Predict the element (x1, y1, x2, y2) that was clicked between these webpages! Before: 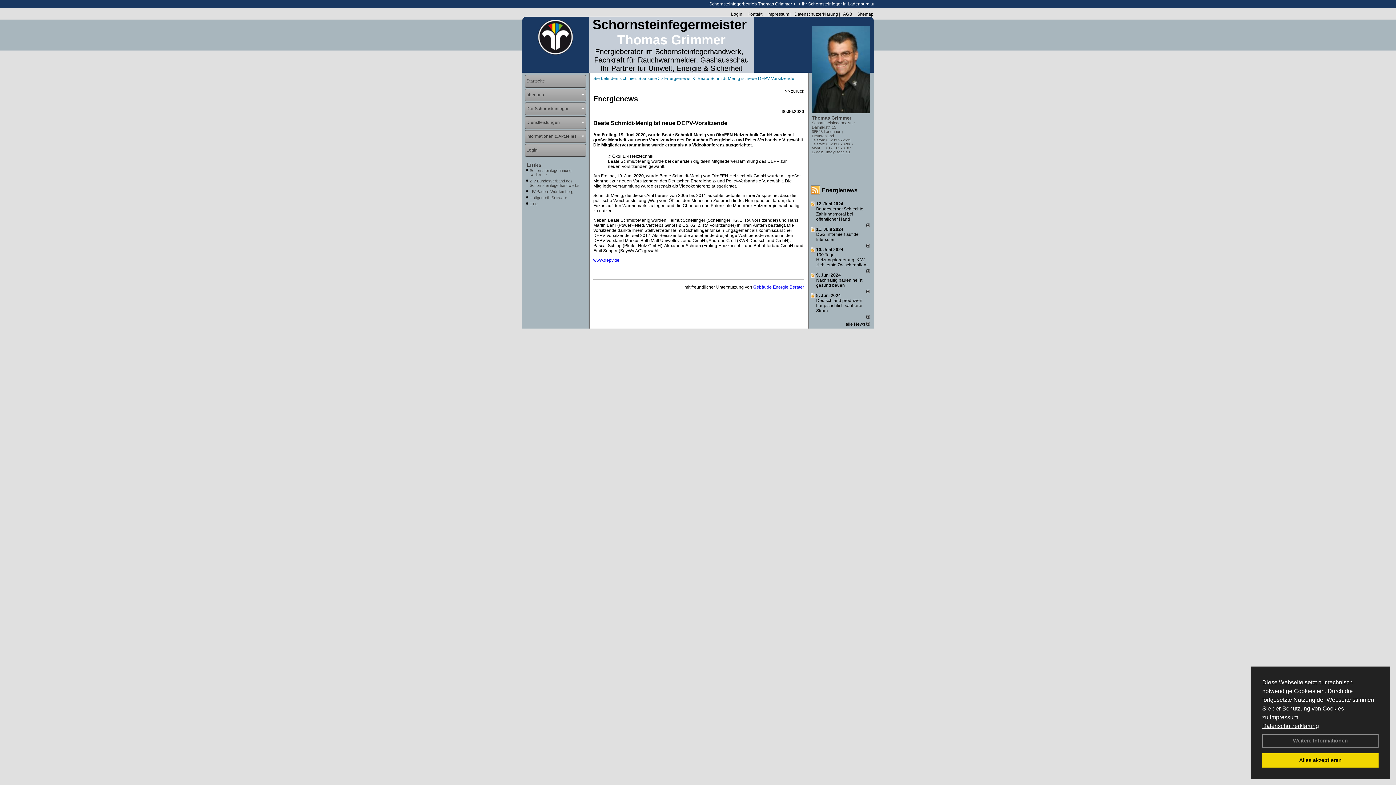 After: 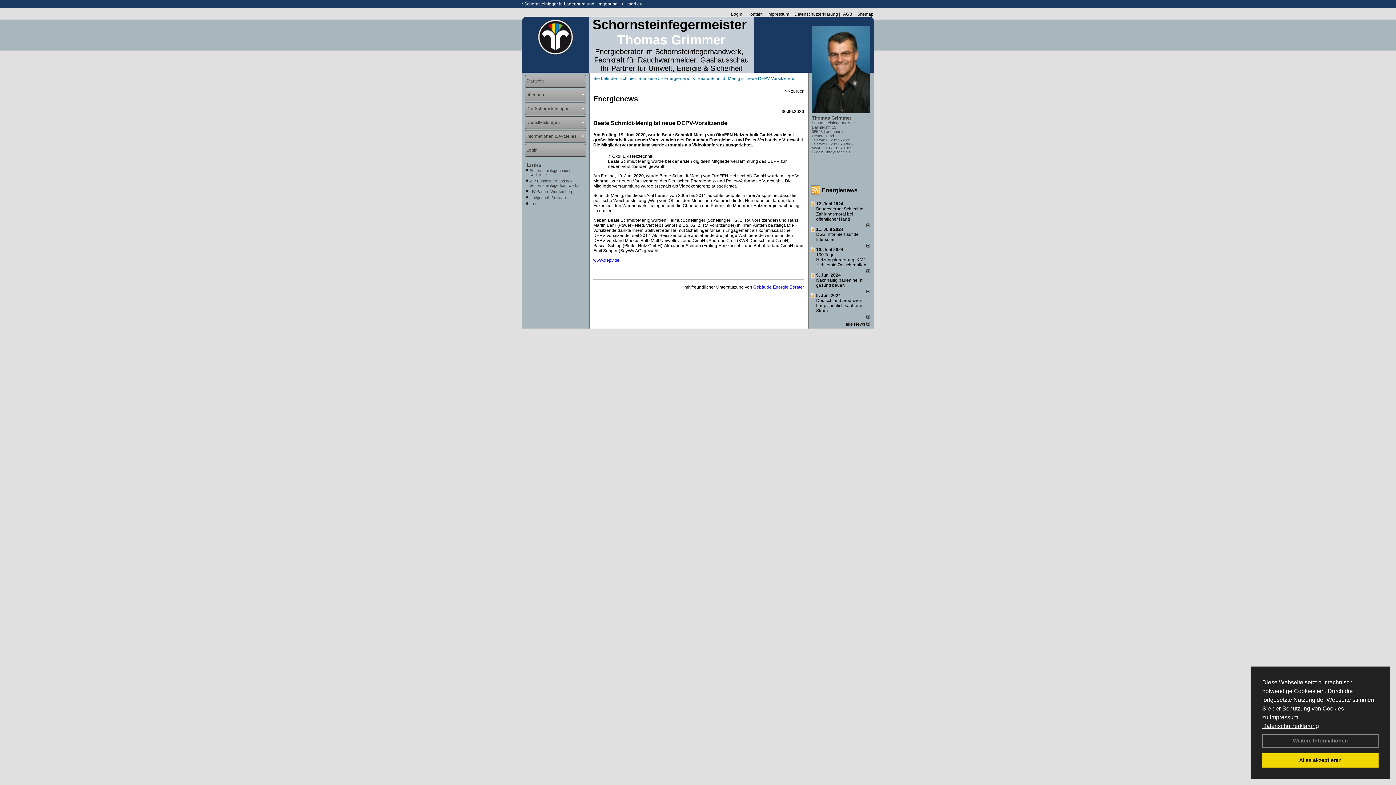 Action: label: Gebäude Energie Berater bbox: (753, 284, 804, 289)